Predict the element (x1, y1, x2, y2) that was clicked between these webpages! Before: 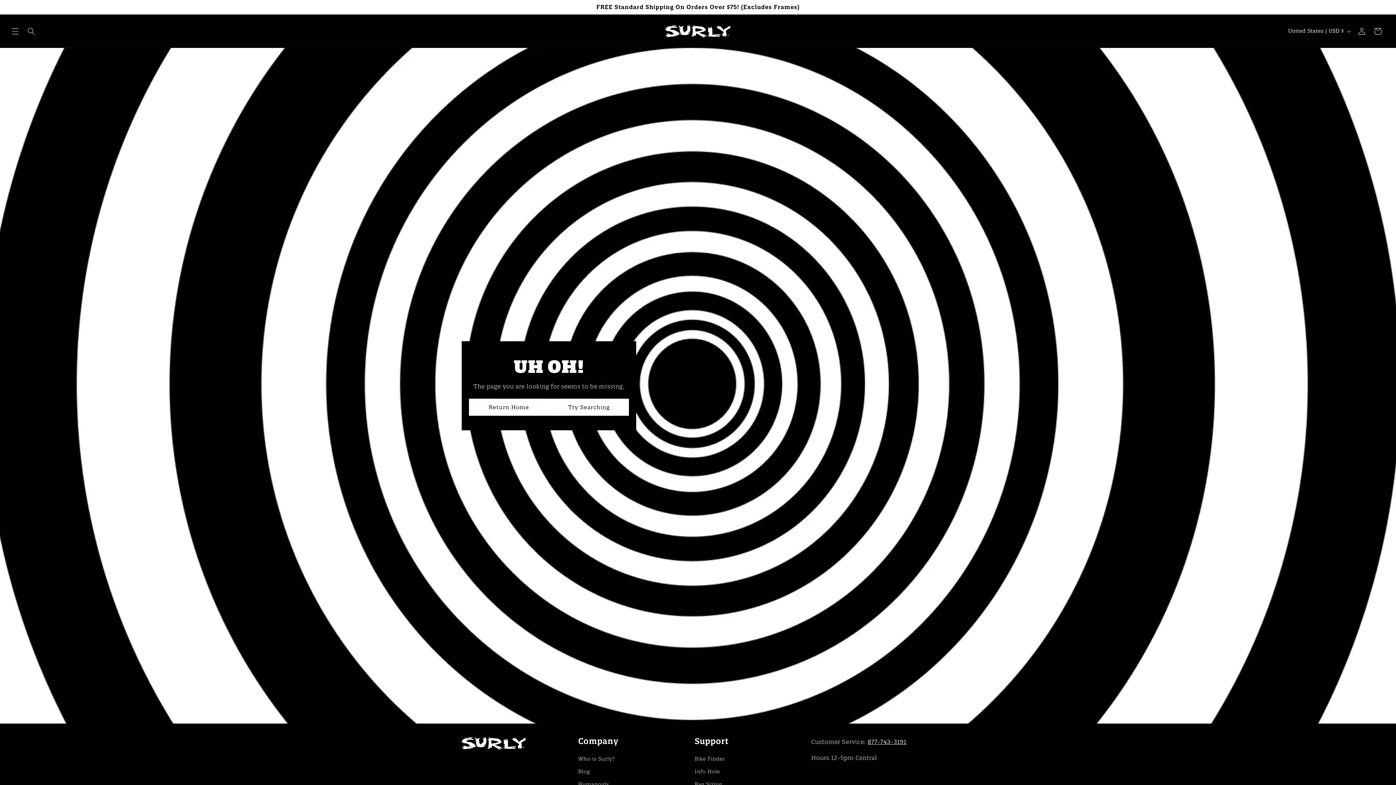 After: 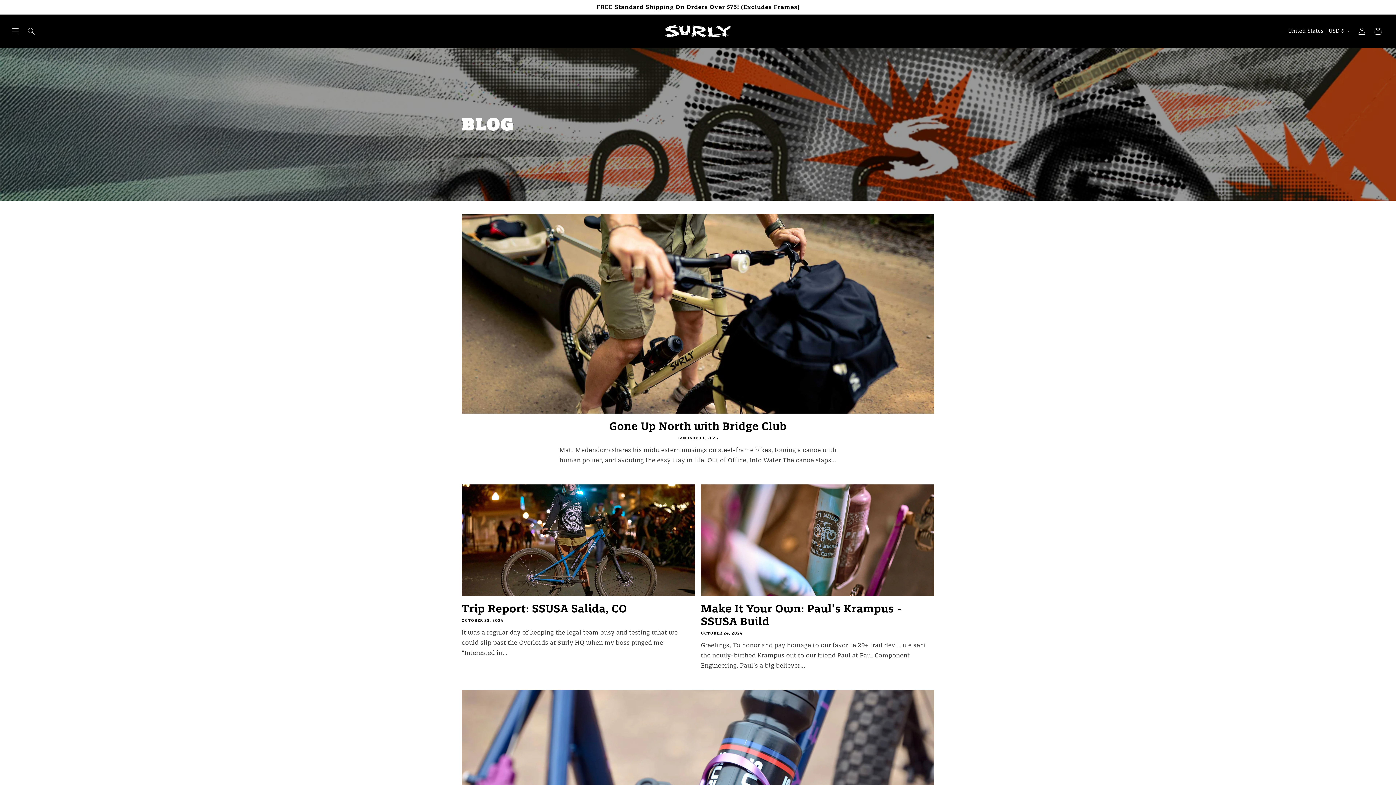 Action: bbox: (578, 765, 590, 778) label: Blog